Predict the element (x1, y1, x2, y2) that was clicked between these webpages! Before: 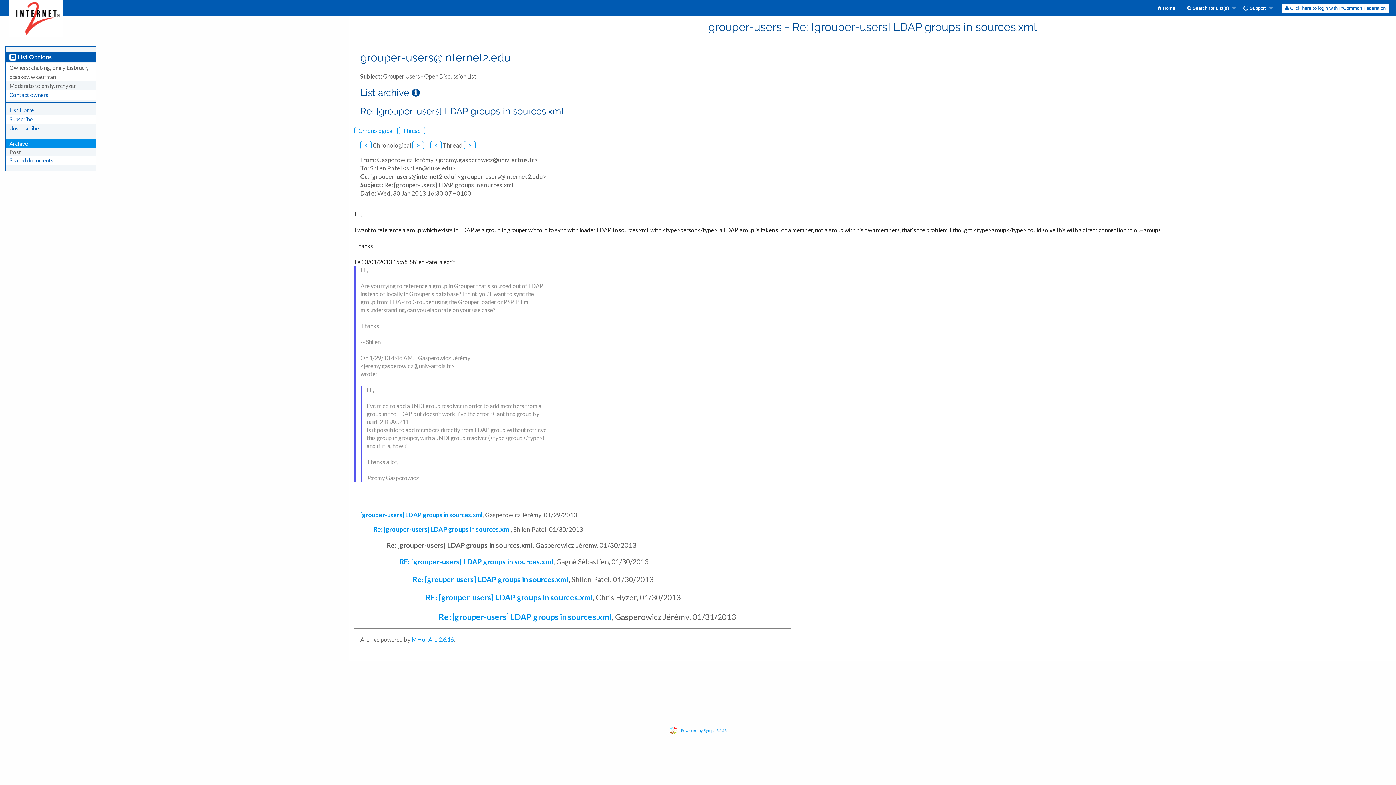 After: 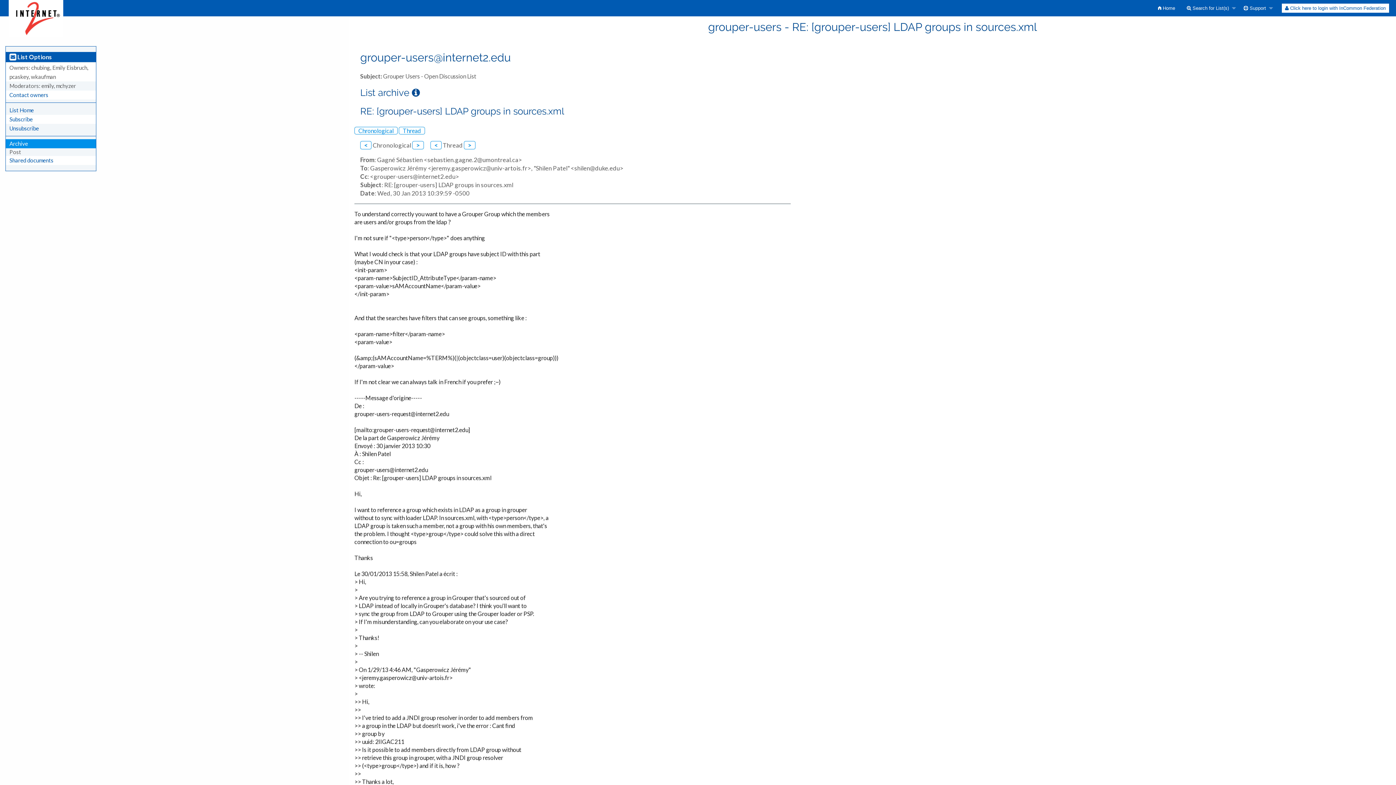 Action: label: > bbox: (464, 141, 475, 149)